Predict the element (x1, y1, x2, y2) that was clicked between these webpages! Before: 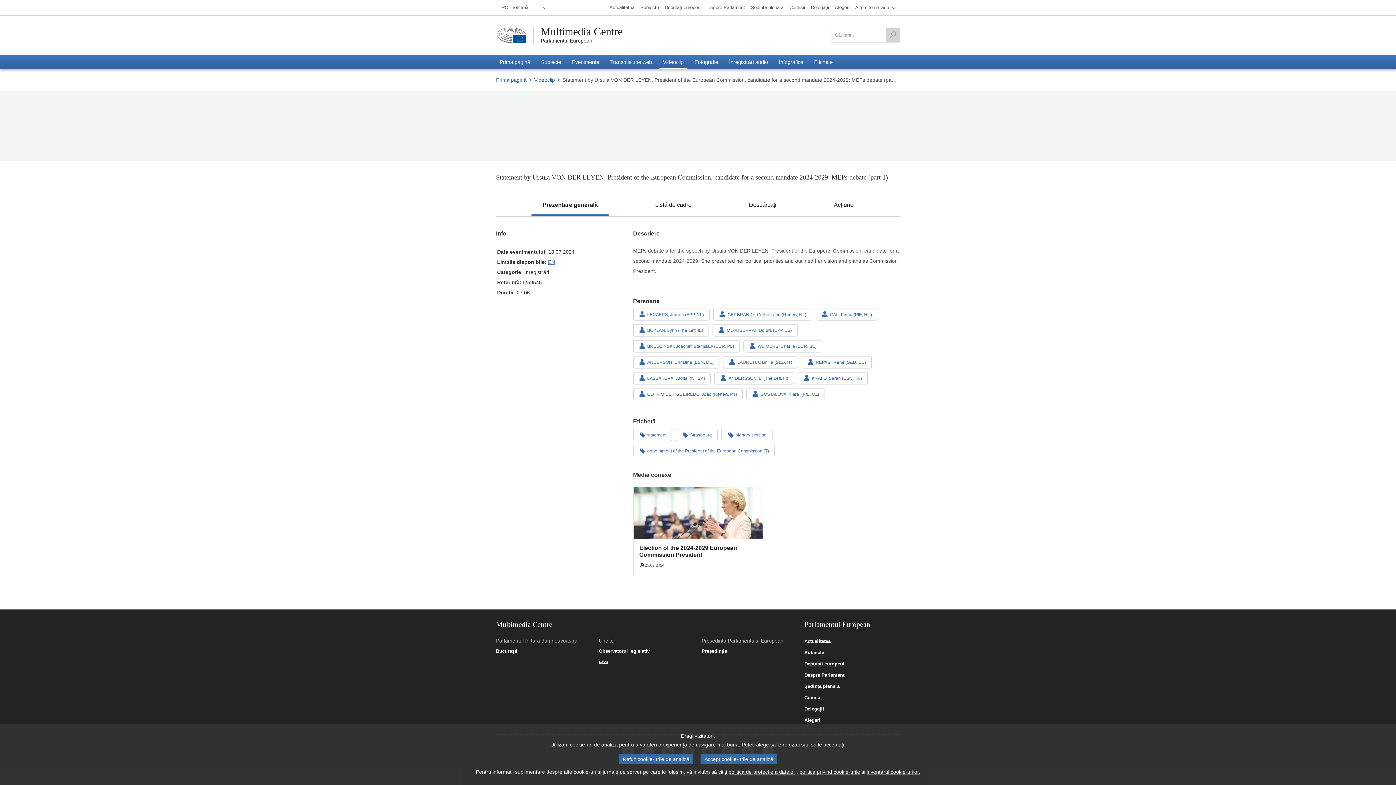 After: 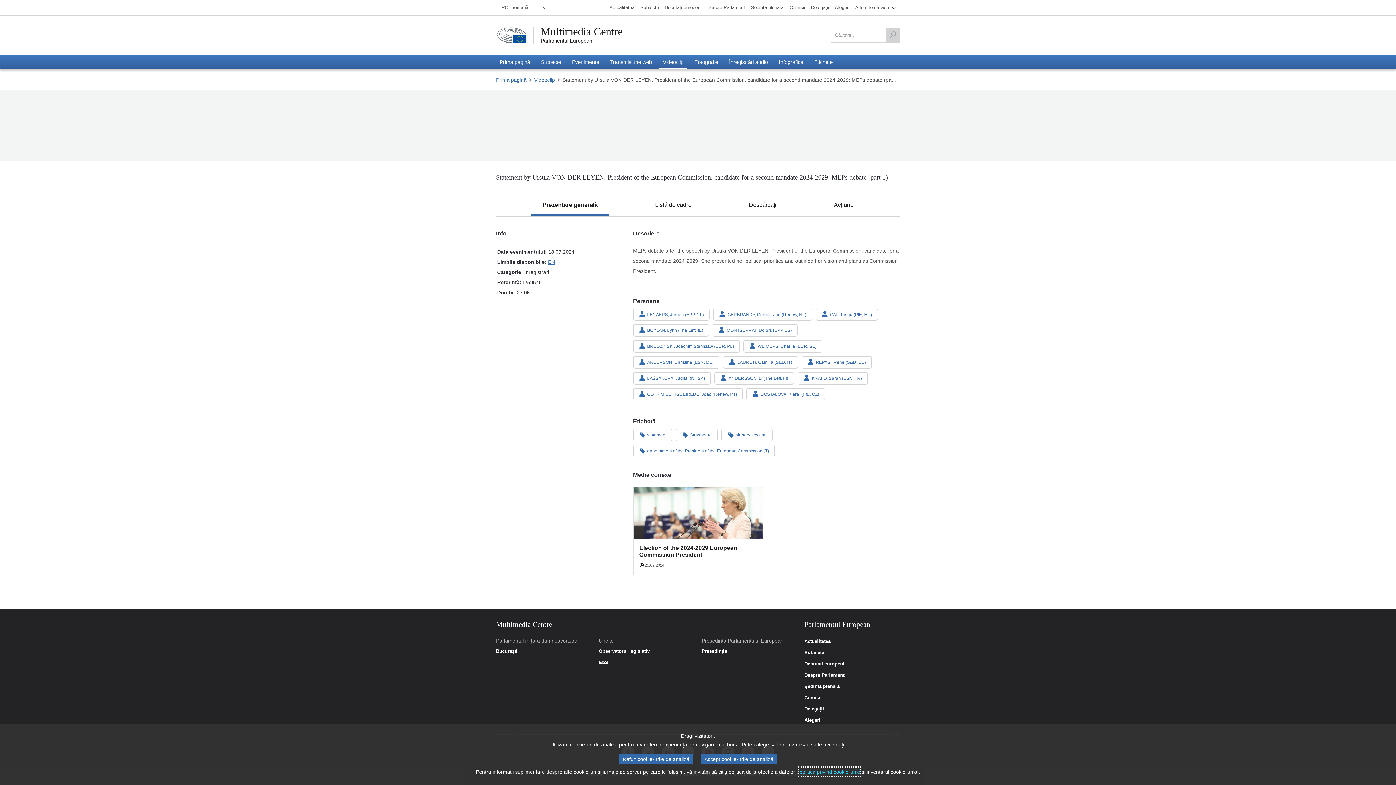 Action: bbox: (799, 768, 860, 776) label: politica privind cookie-urile